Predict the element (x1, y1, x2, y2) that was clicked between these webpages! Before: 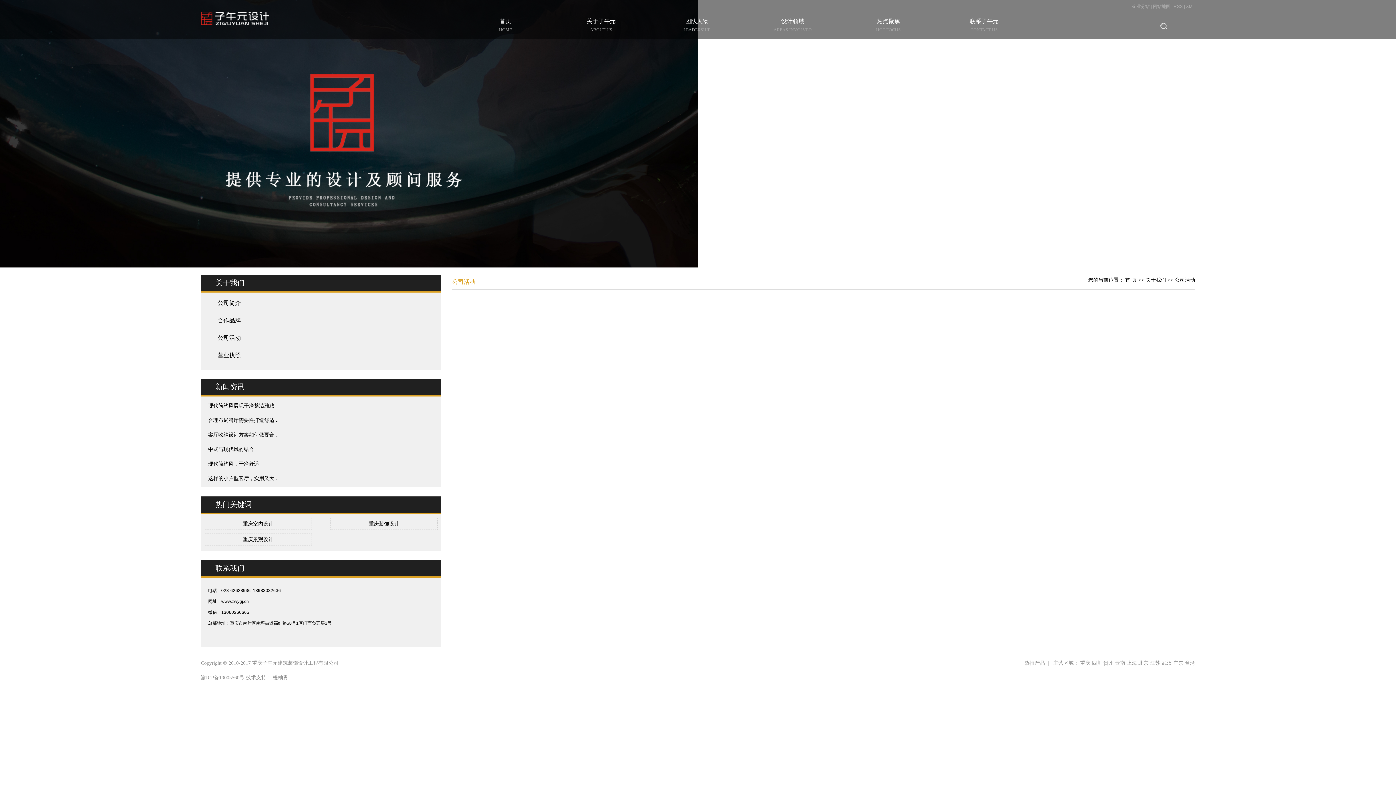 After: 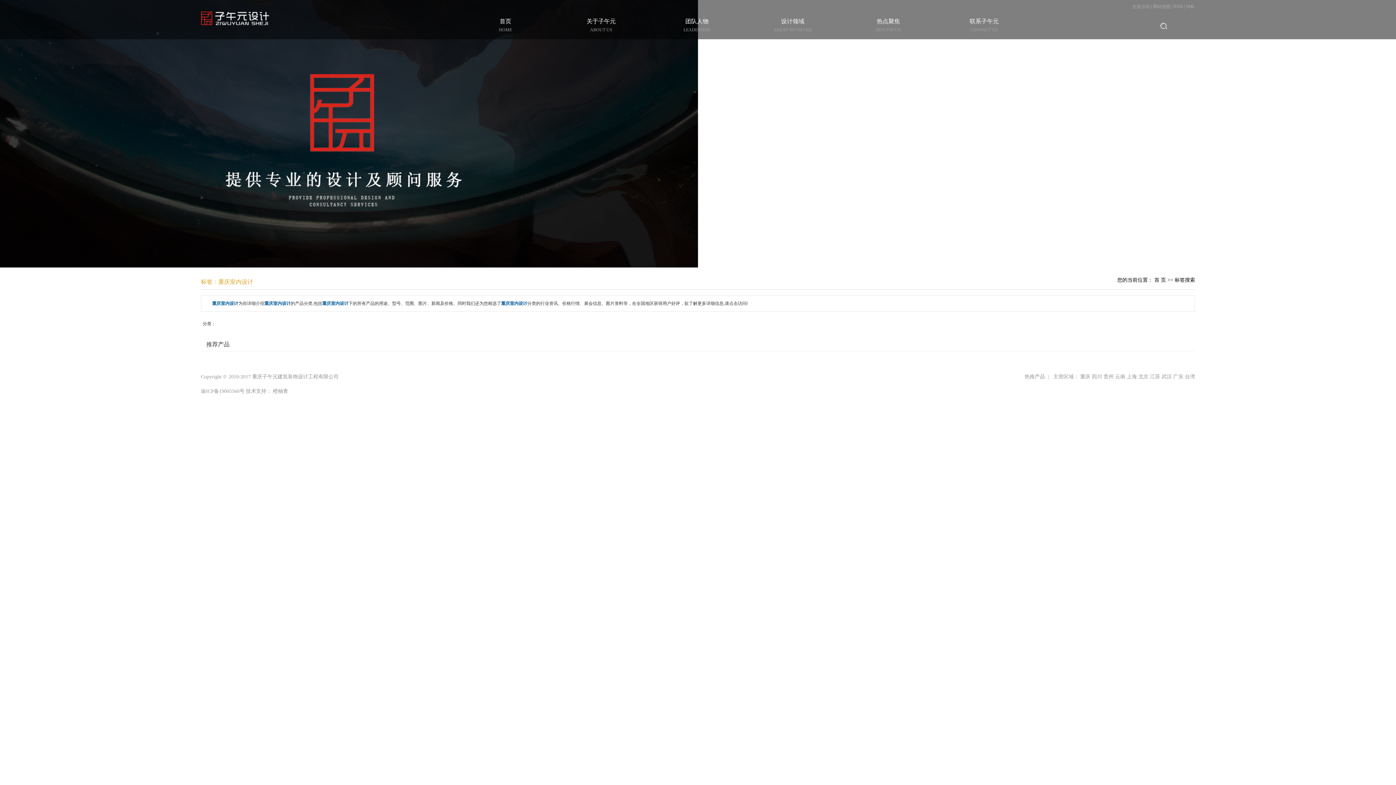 Action: label: 重庆室内设计 bbox: (242, 521, 273, 526)